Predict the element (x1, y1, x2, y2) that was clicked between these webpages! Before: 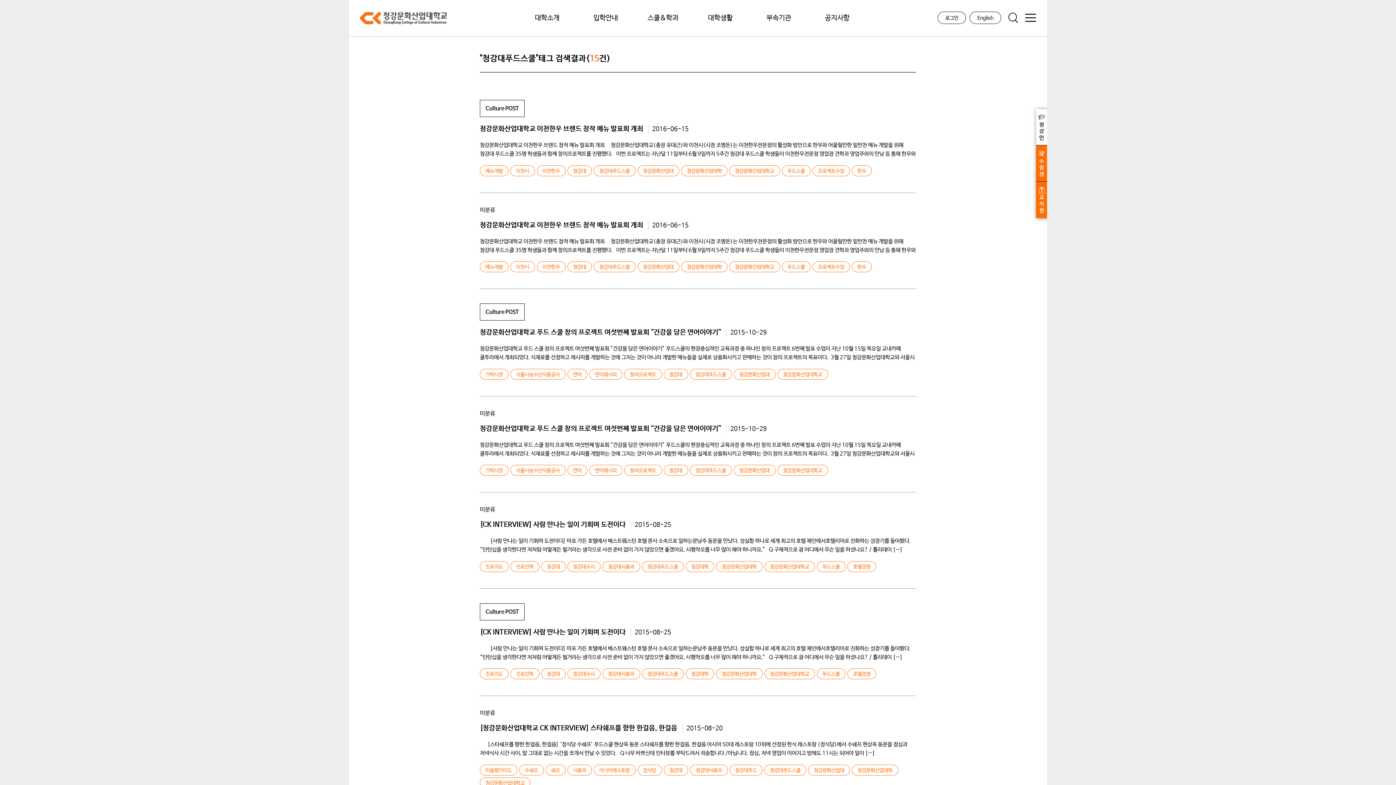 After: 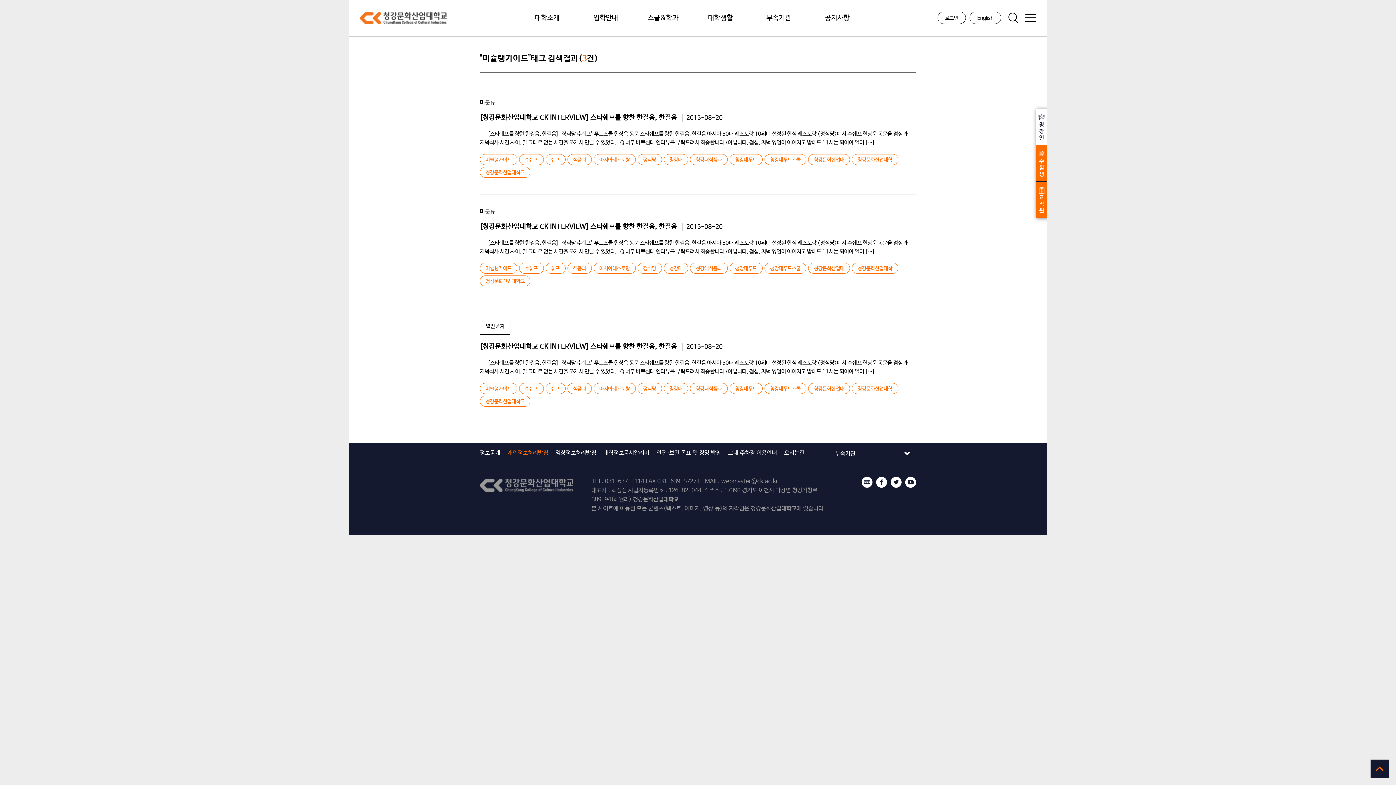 Action: bbox: (480, 764, 517, 775) label: 미슐랭가이드